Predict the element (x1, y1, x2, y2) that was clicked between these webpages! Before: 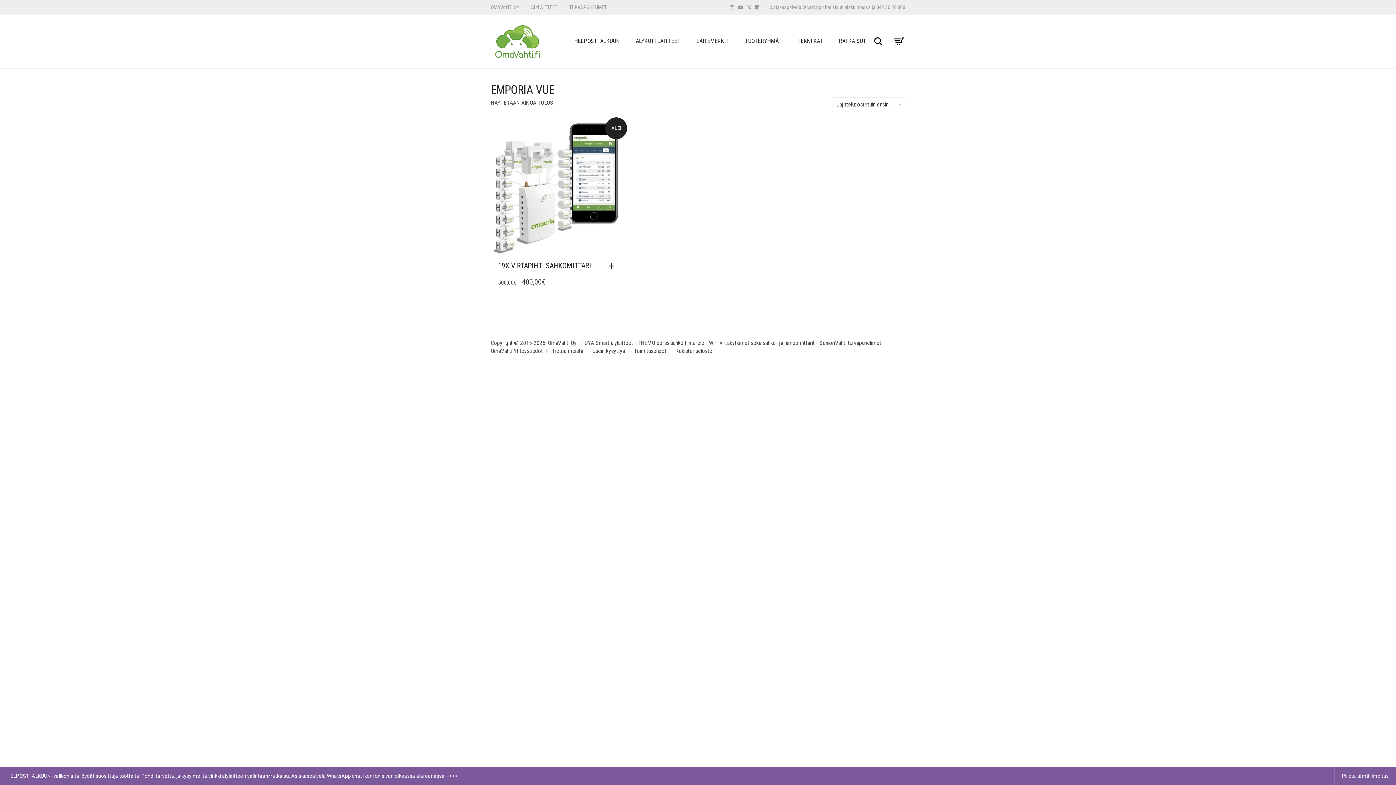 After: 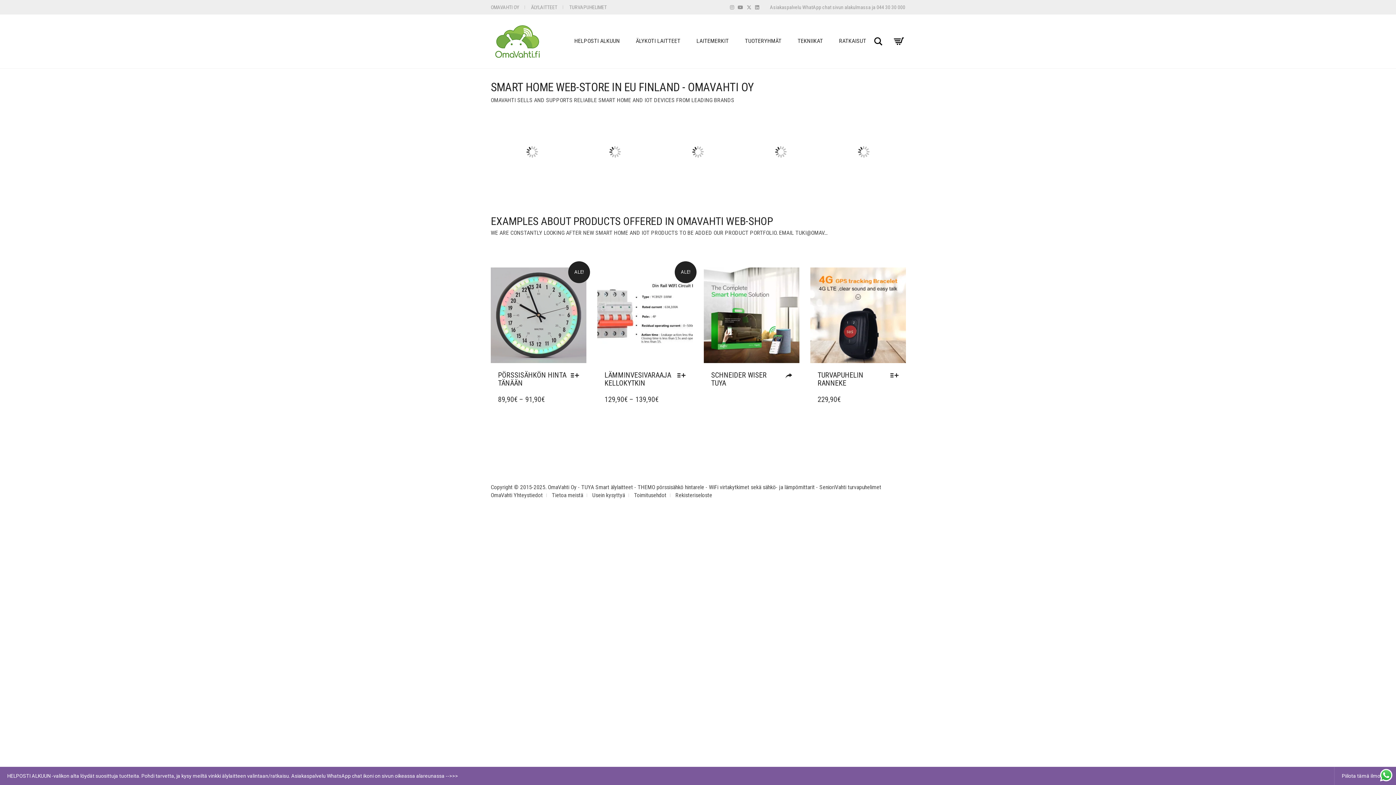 Action: bbox: (531, 4, 557, 10) label: ÄLYLAITTEET